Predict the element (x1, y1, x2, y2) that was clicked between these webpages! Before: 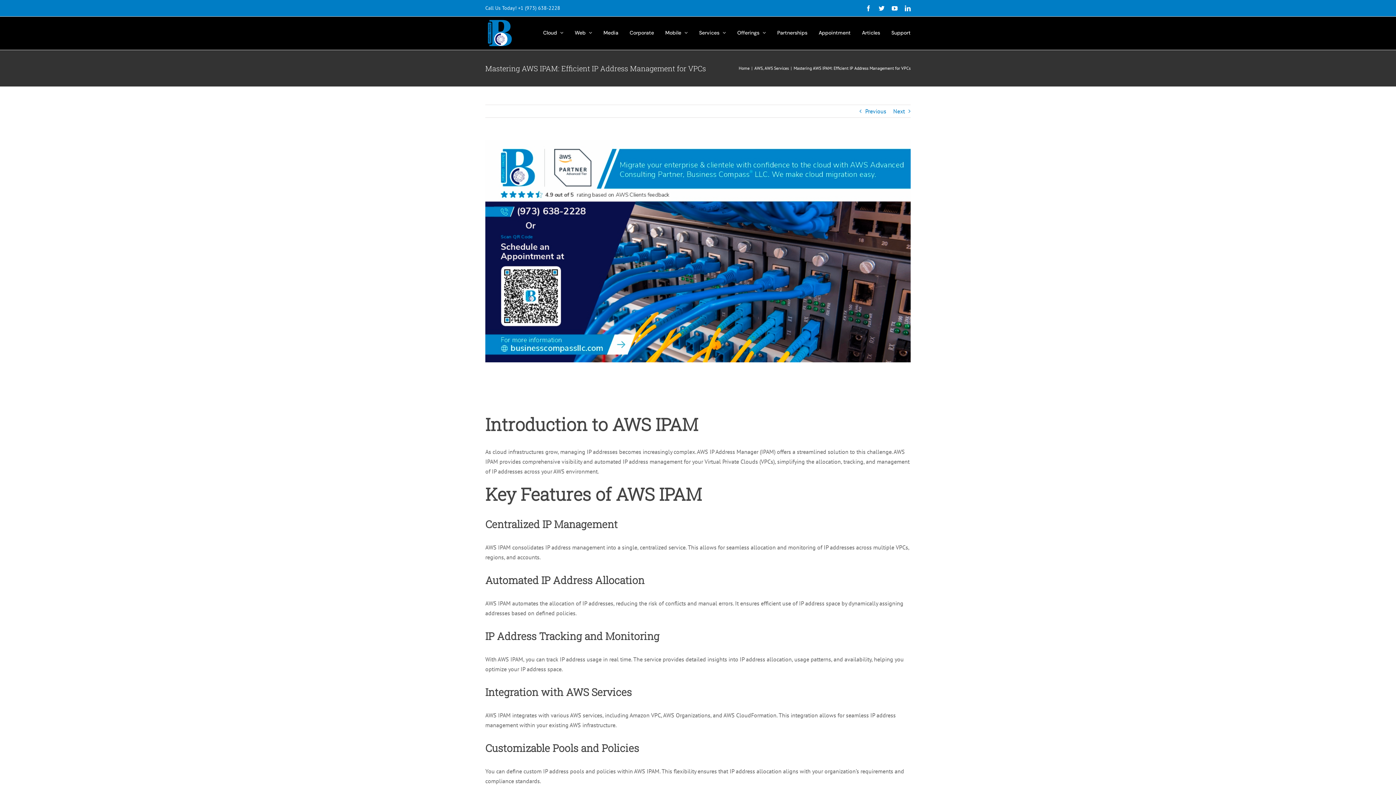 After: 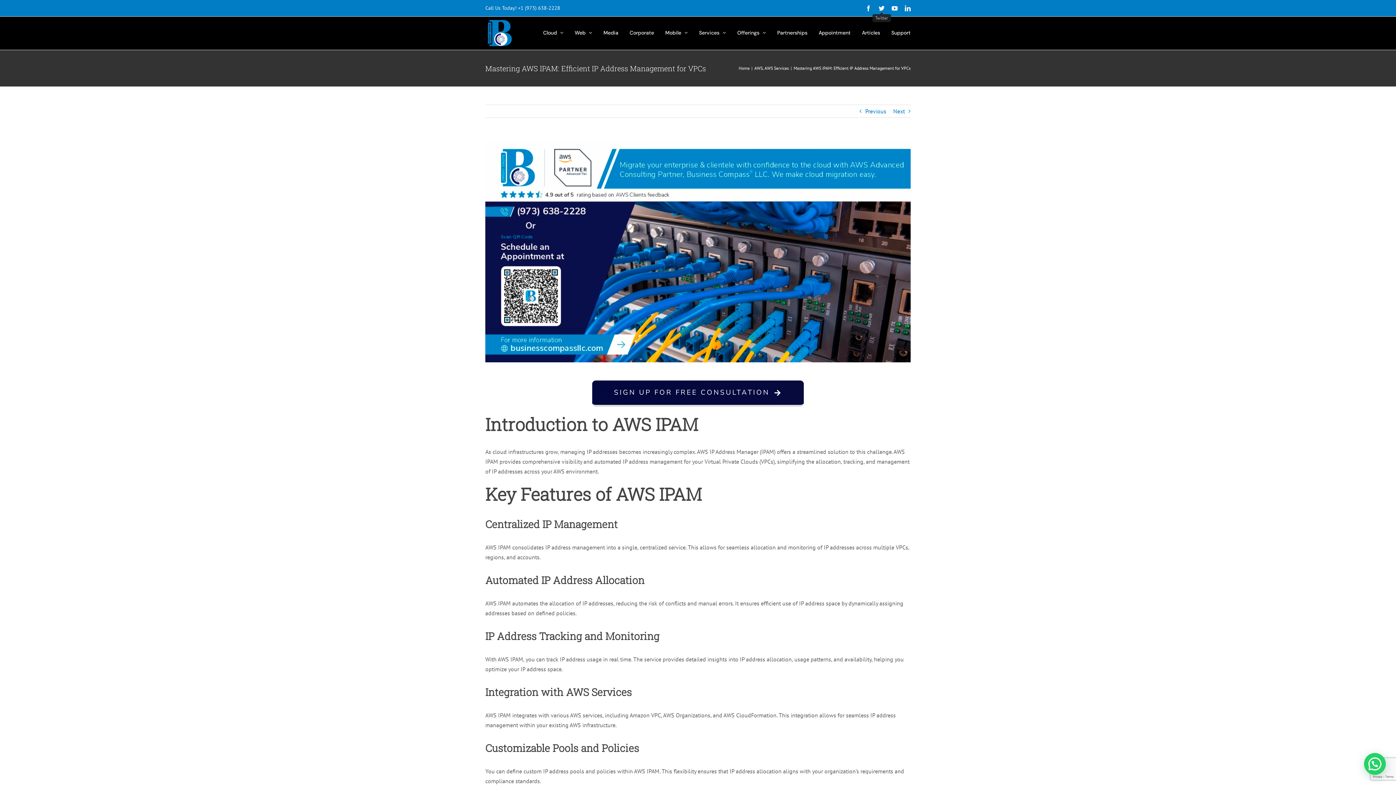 Action: bbox: (878, 5, 884, 11) label: Twitter